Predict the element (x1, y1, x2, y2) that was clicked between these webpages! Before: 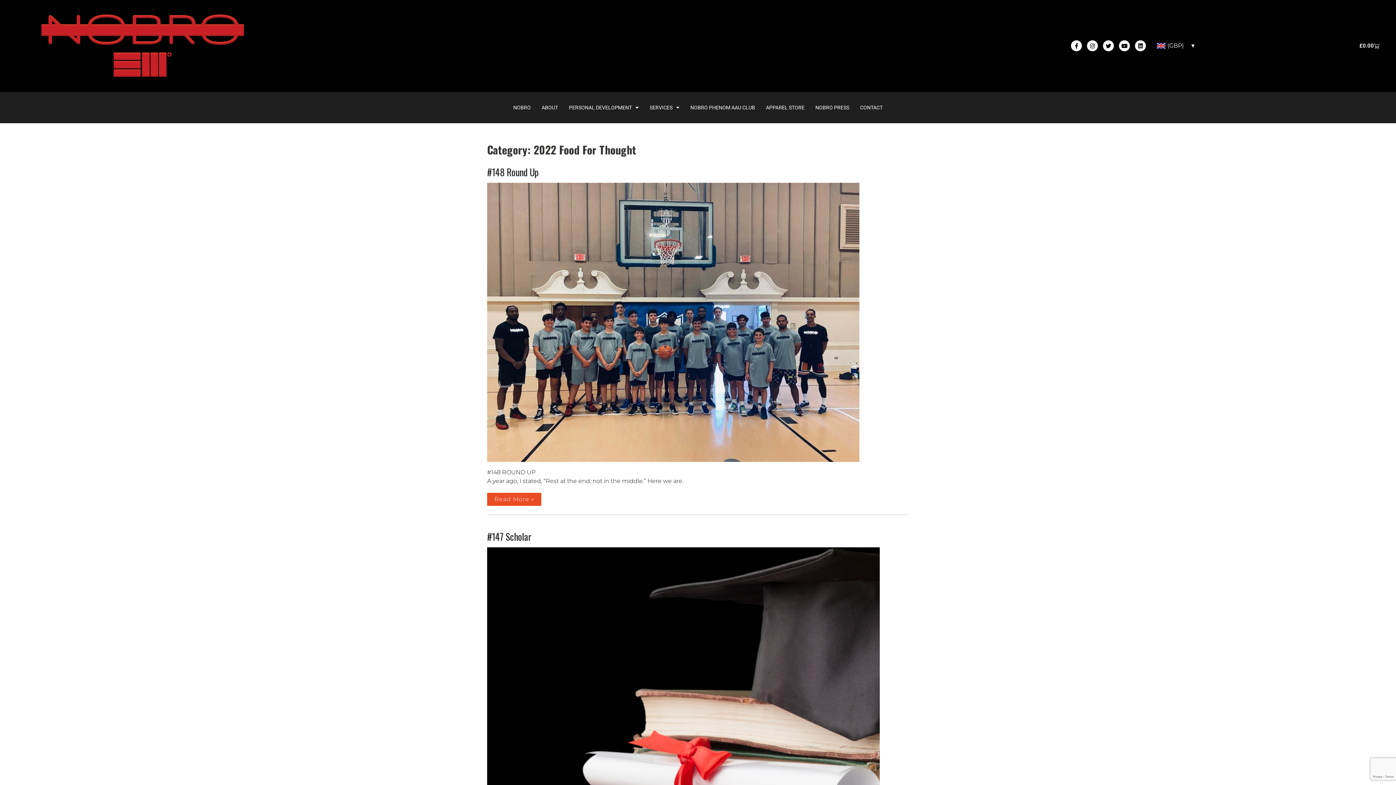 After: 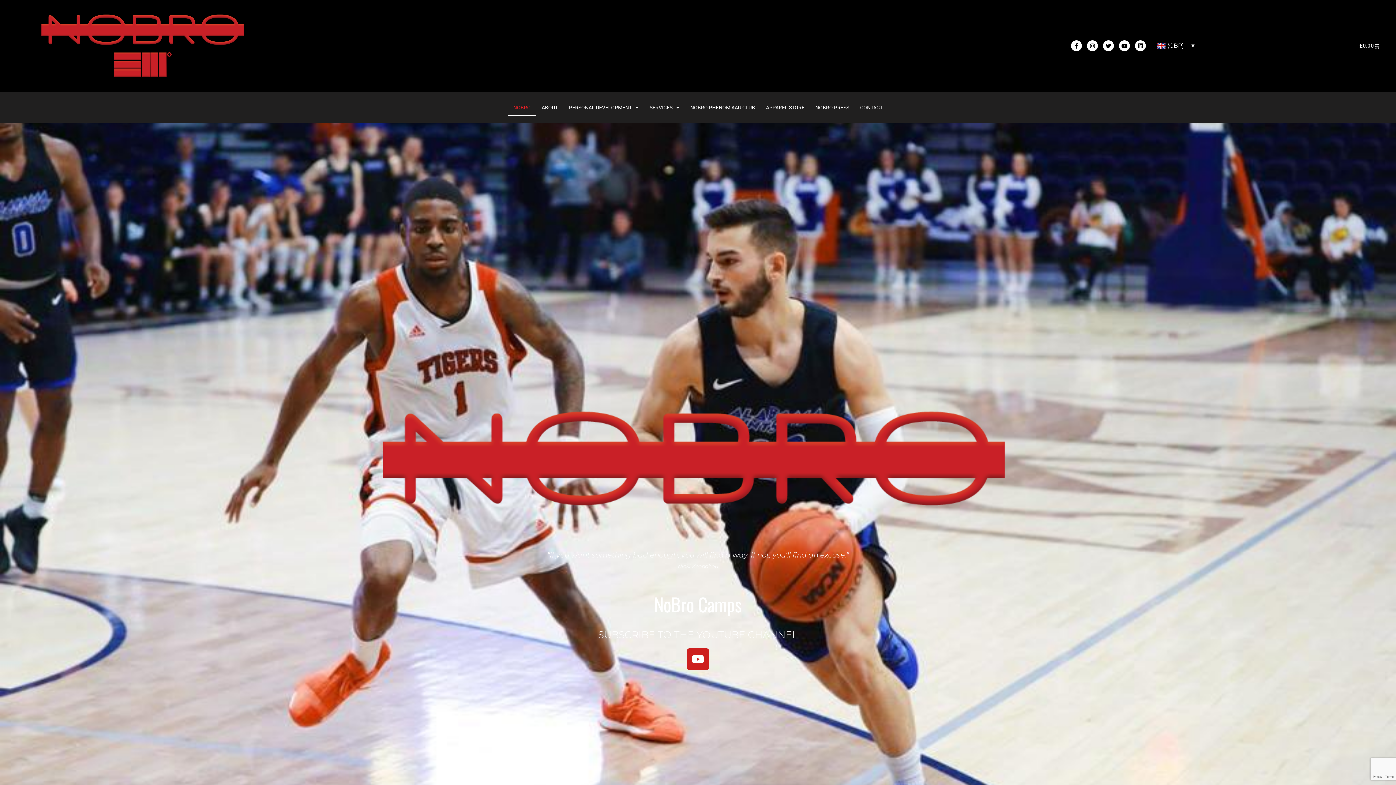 Action: bbox: (7, 7, 277, 84)